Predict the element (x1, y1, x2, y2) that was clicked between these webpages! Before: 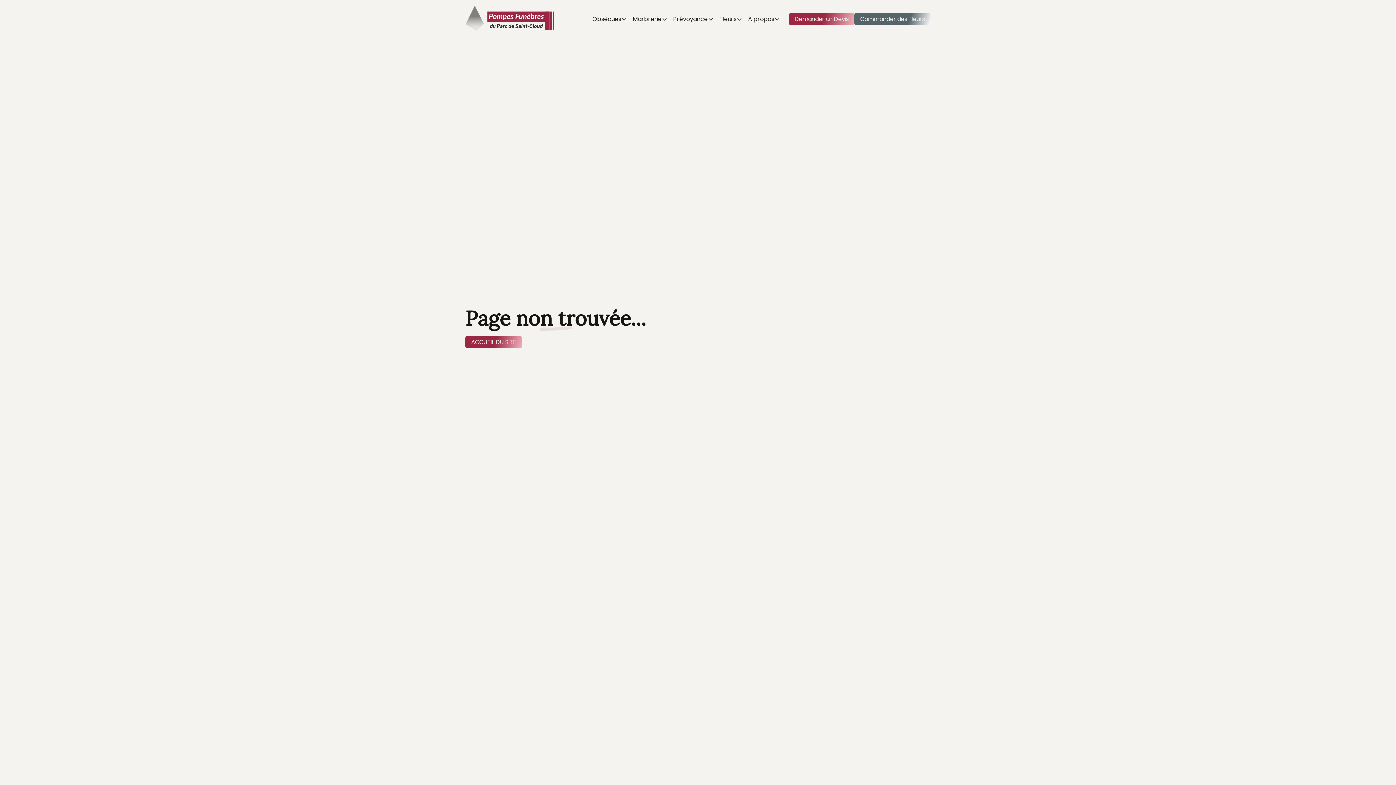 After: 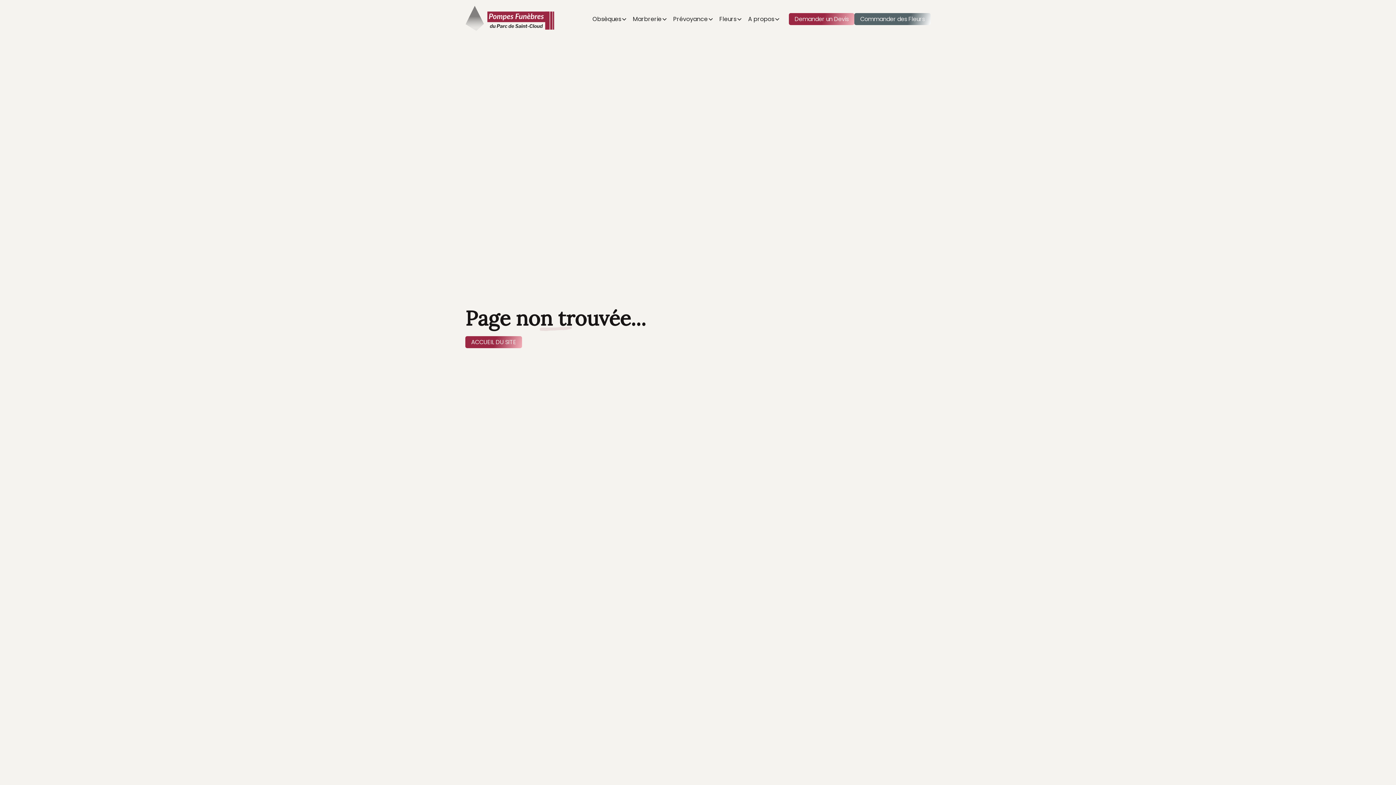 Action: bbox: (670, 13, 716, 25) label: Prévoyance